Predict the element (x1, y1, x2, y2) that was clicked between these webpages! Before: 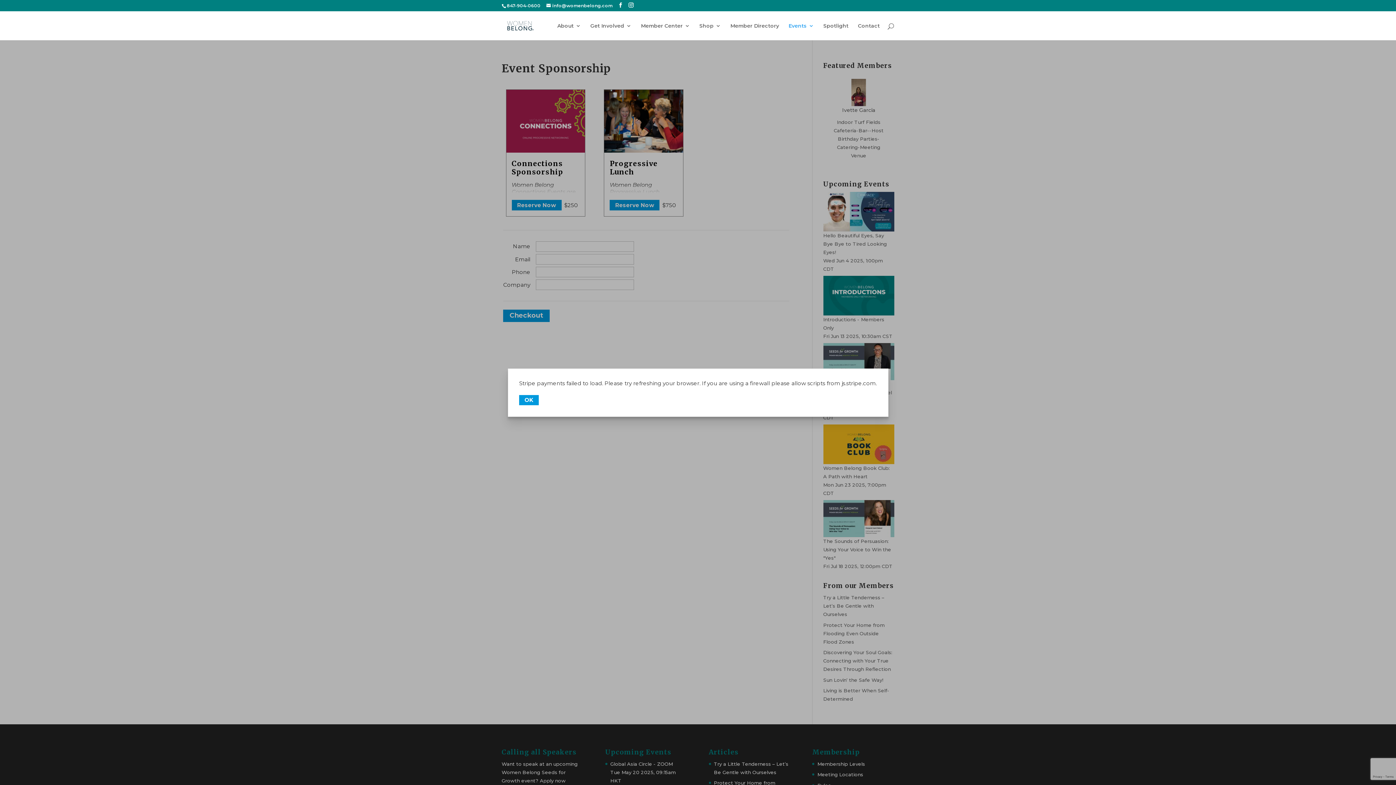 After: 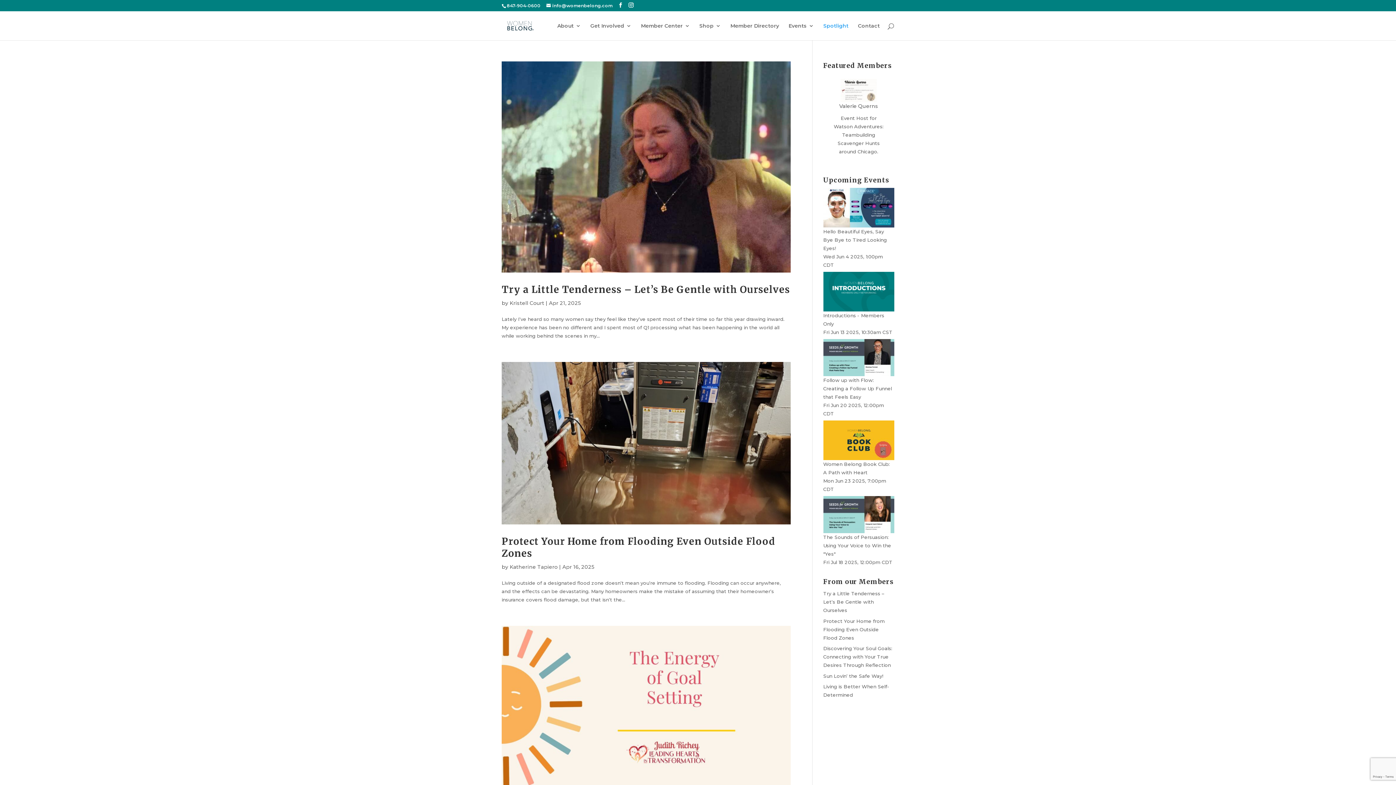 Action: label: Spotlight bbox: (823, 23, 848, 40)